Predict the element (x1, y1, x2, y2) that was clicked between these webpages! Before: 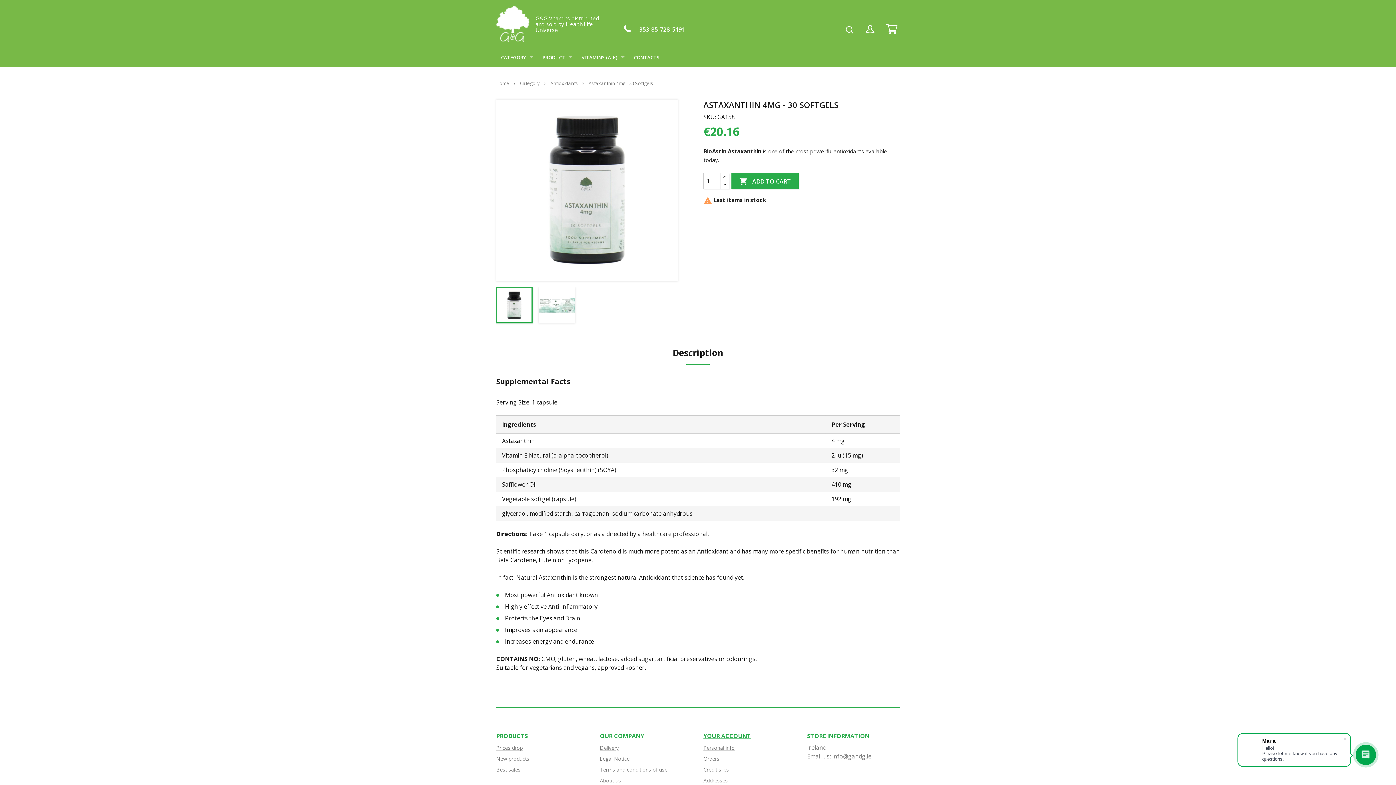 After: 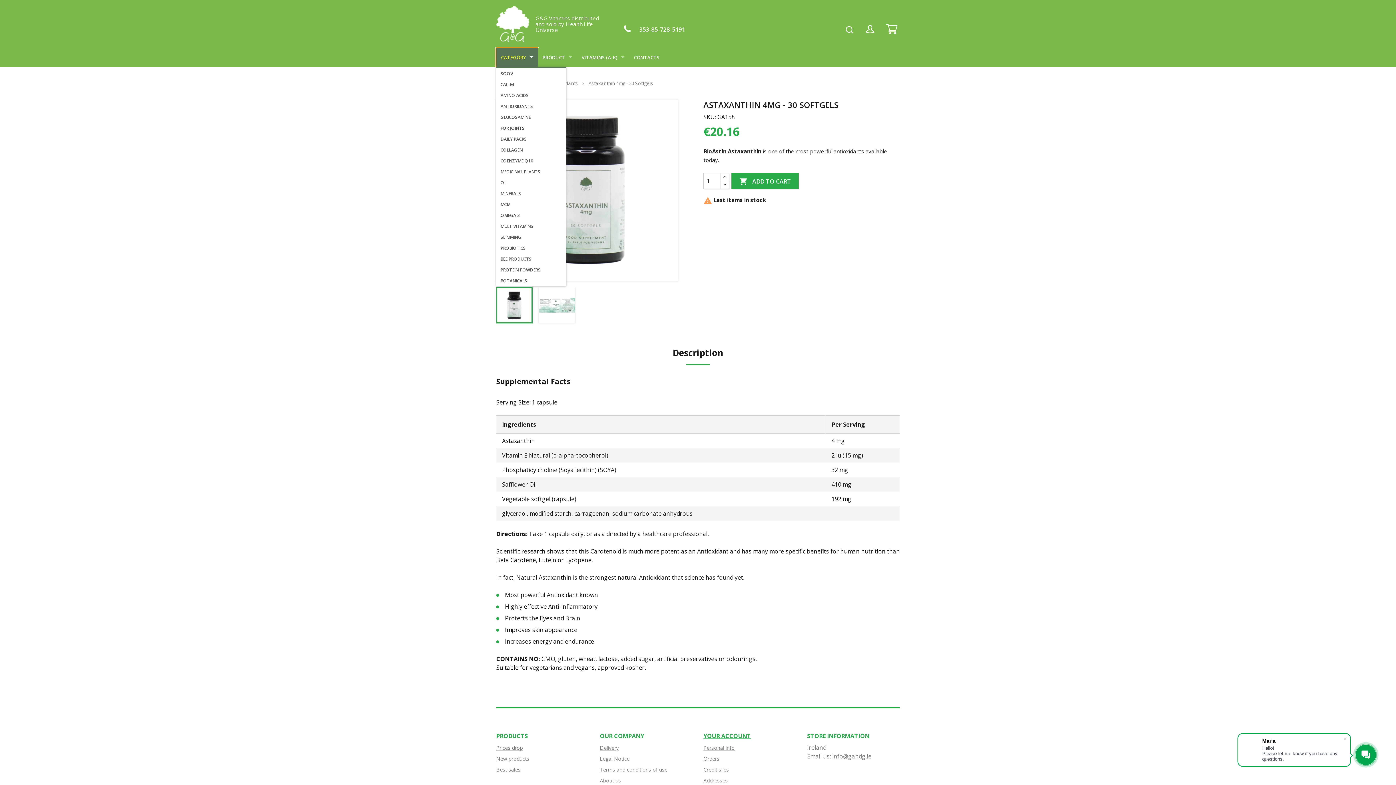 Action: bbox: (496, 48, 538, 66) label: CATEGORY